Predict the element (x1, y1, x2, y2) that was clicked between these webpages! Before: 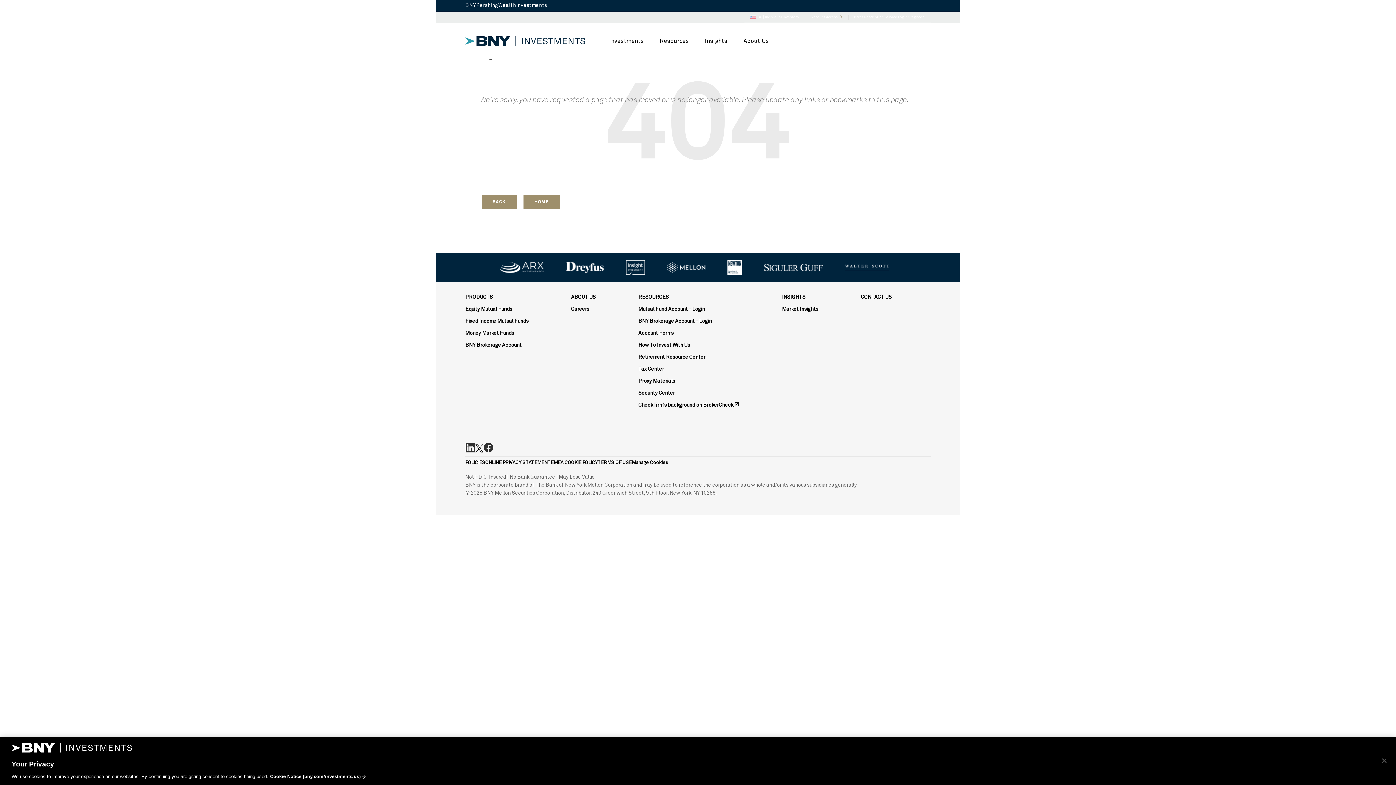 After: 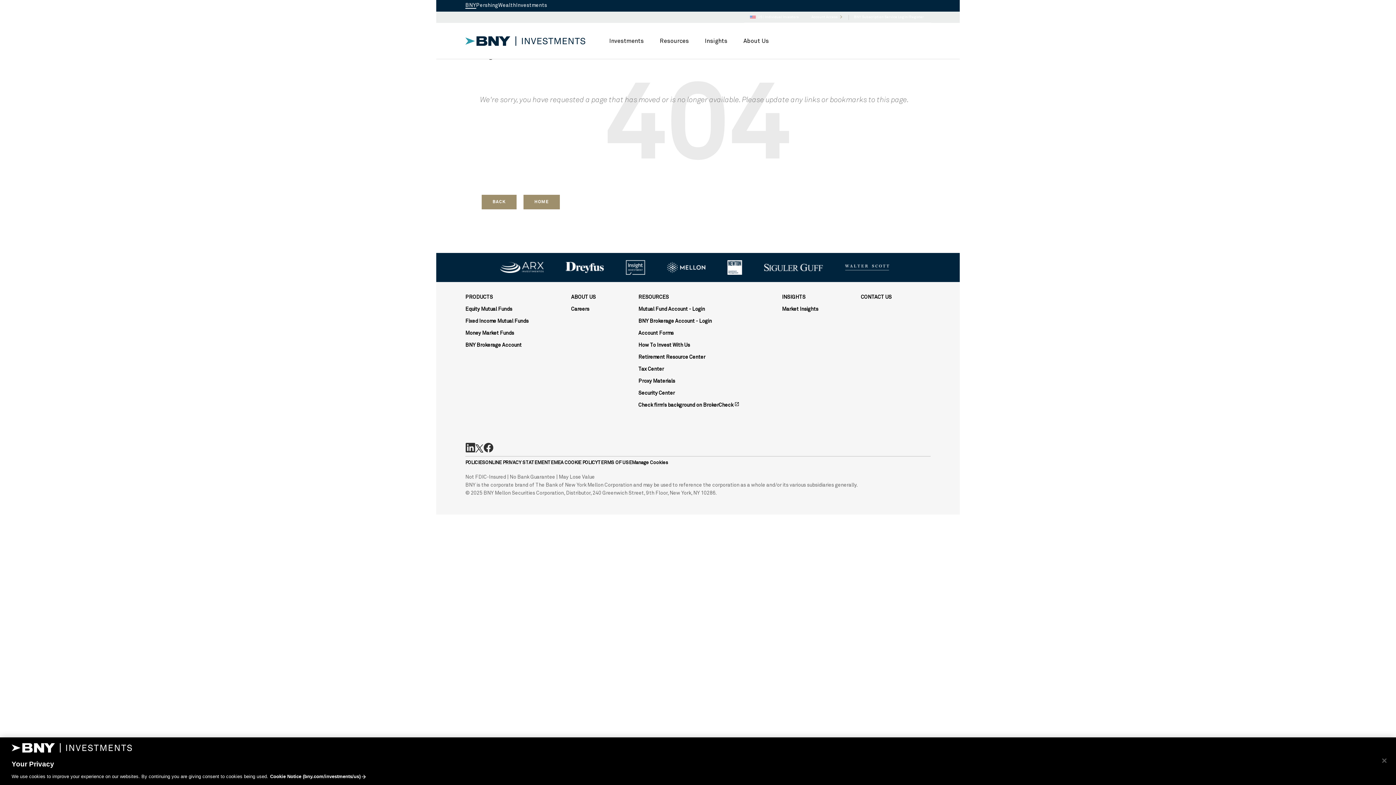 Action: bbox: (465, 3, 476, 8) label: BNY